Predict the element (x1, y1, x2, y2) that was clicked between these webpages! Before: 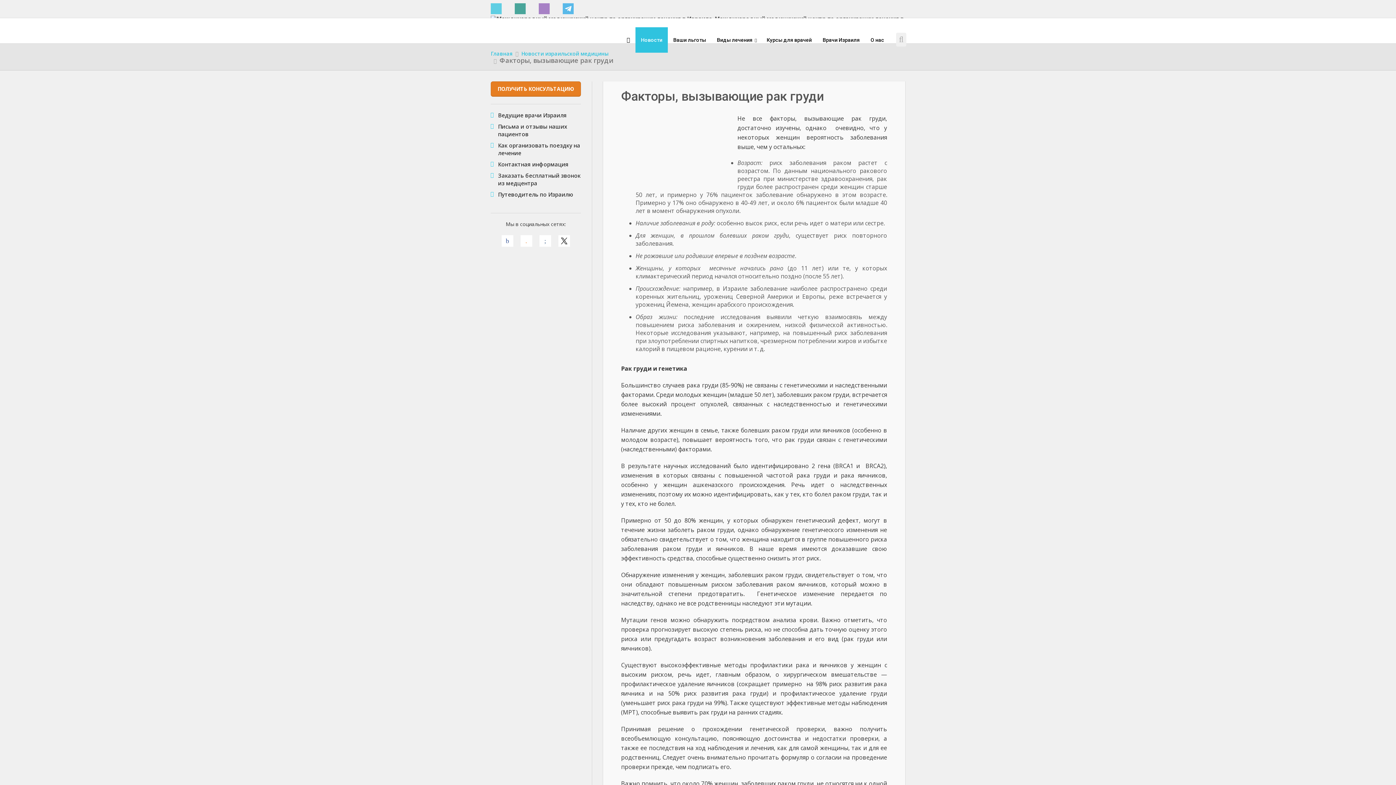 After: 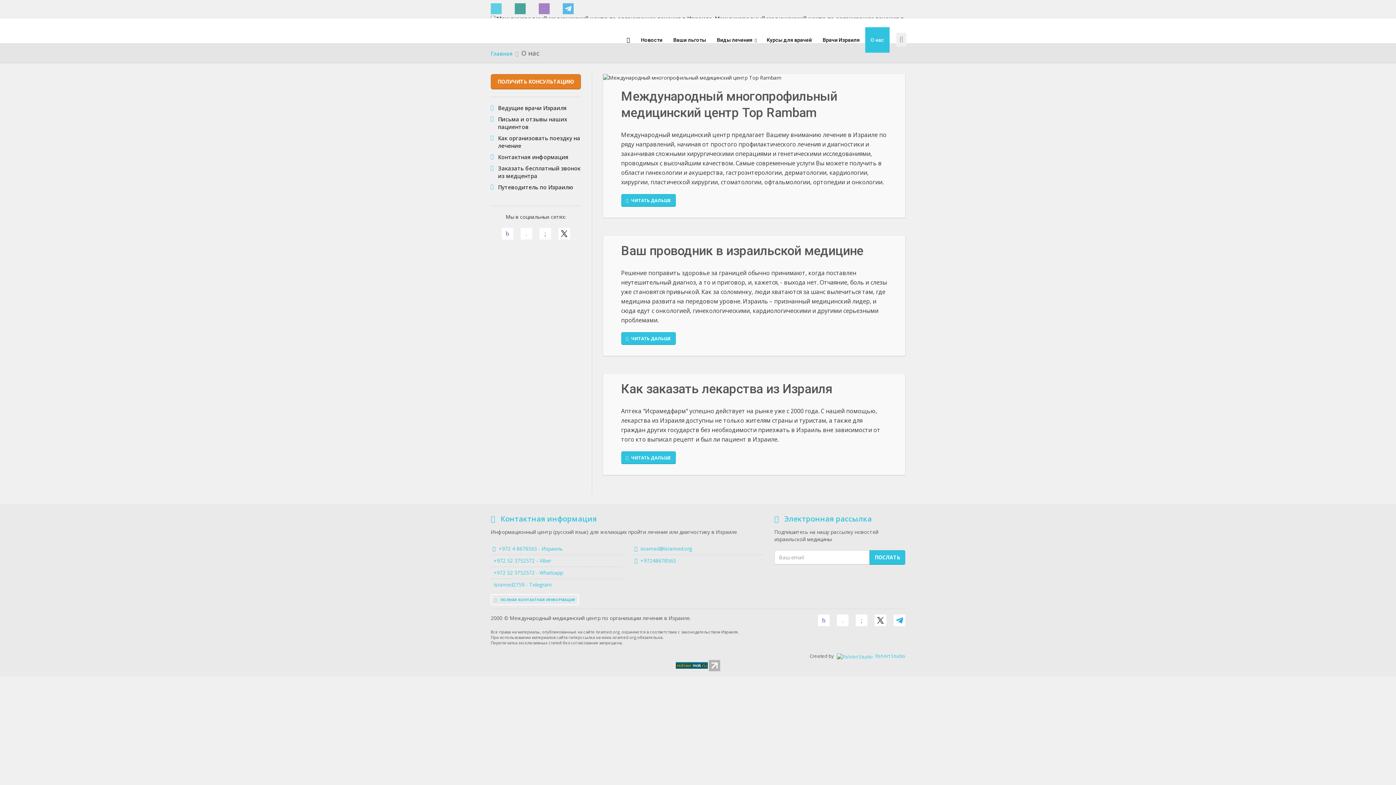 Action: bbox: (865, 27, 889, 52) label: О нас